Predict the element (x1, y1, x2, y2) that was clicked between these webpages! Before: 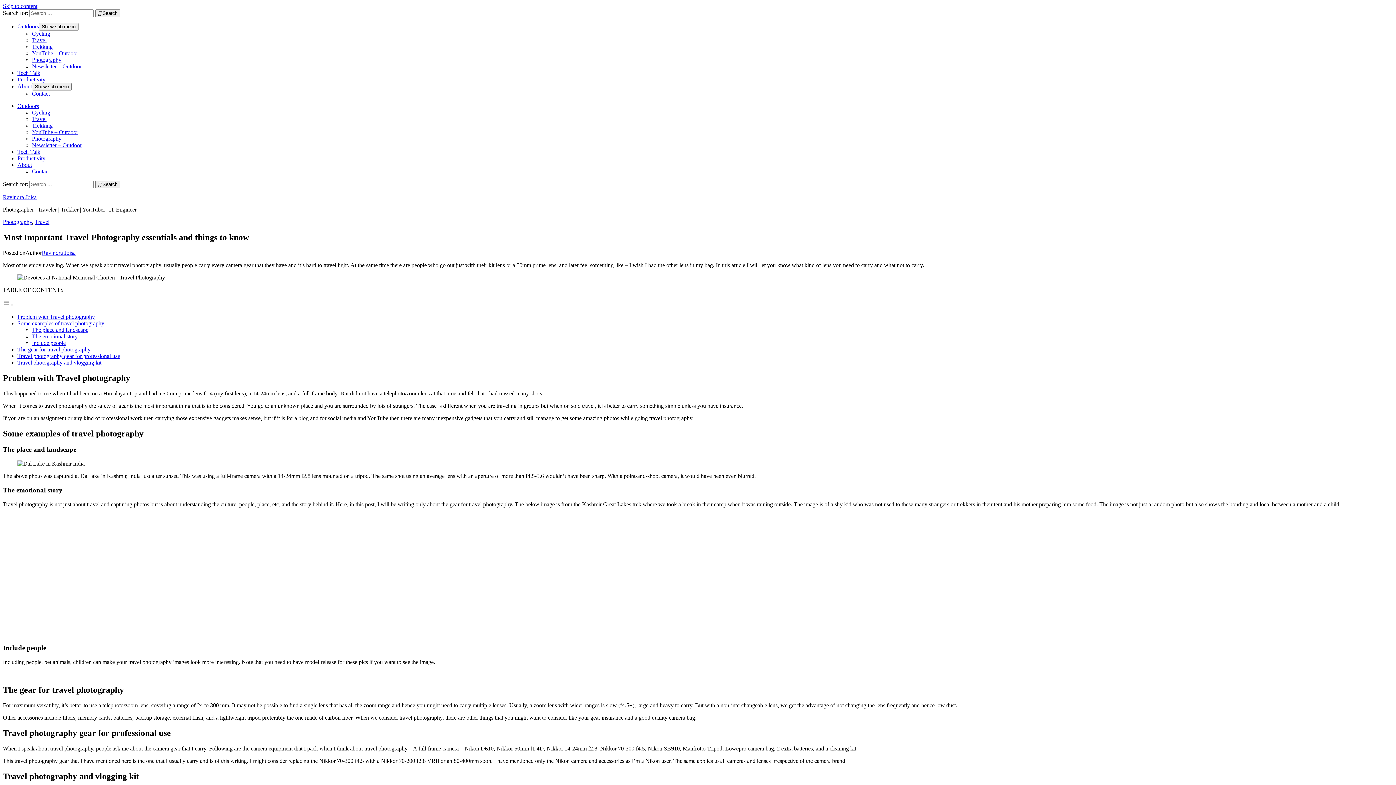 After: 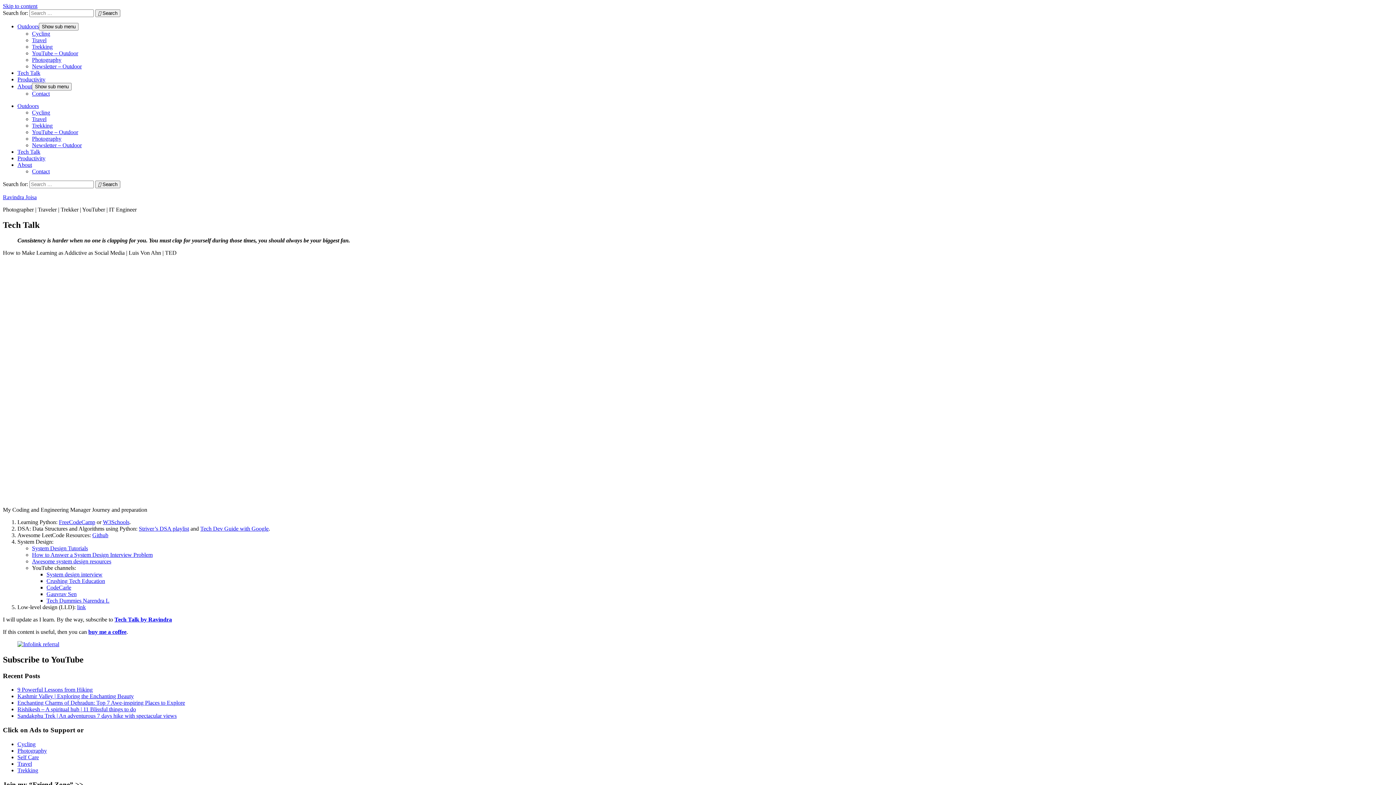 Action: label: Tech Talk bbox: (17, 148, 40, 154)